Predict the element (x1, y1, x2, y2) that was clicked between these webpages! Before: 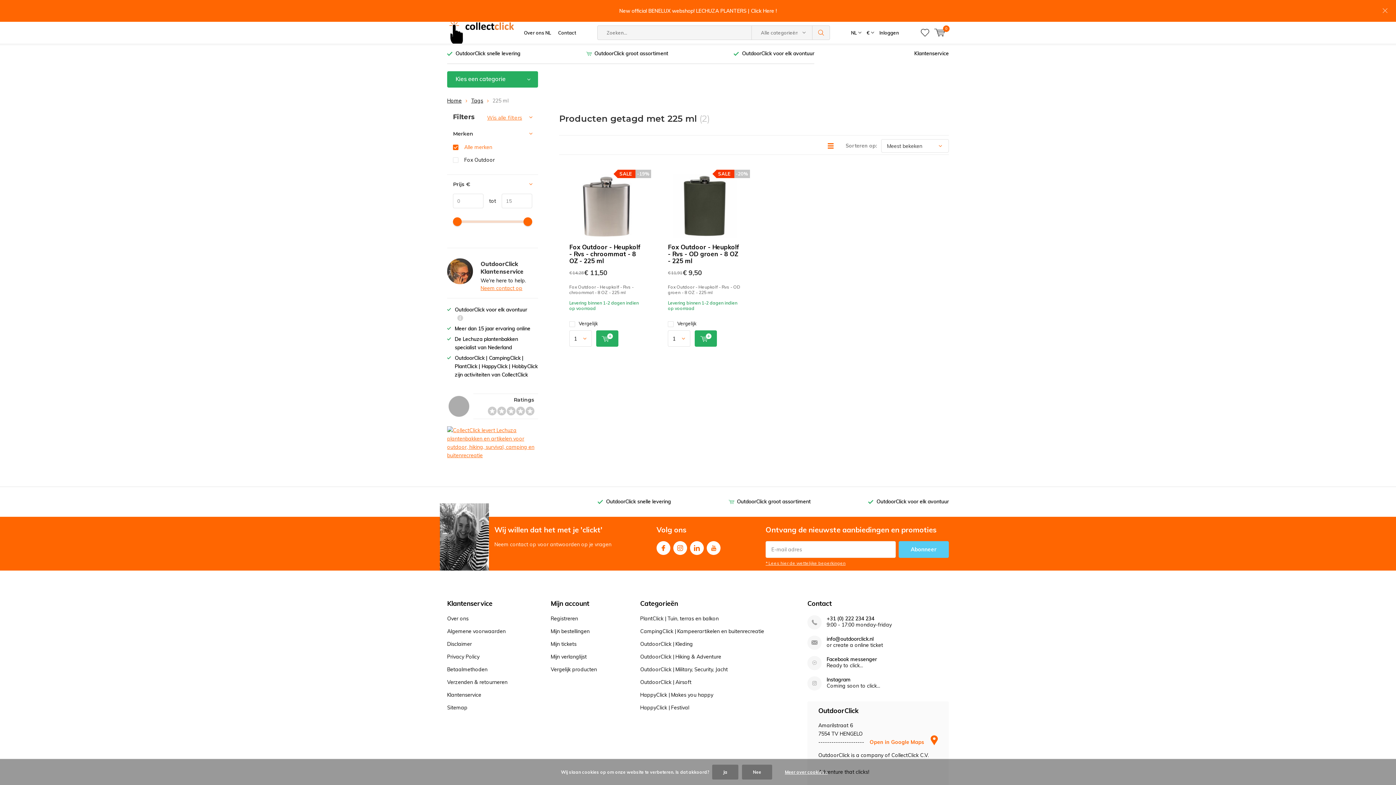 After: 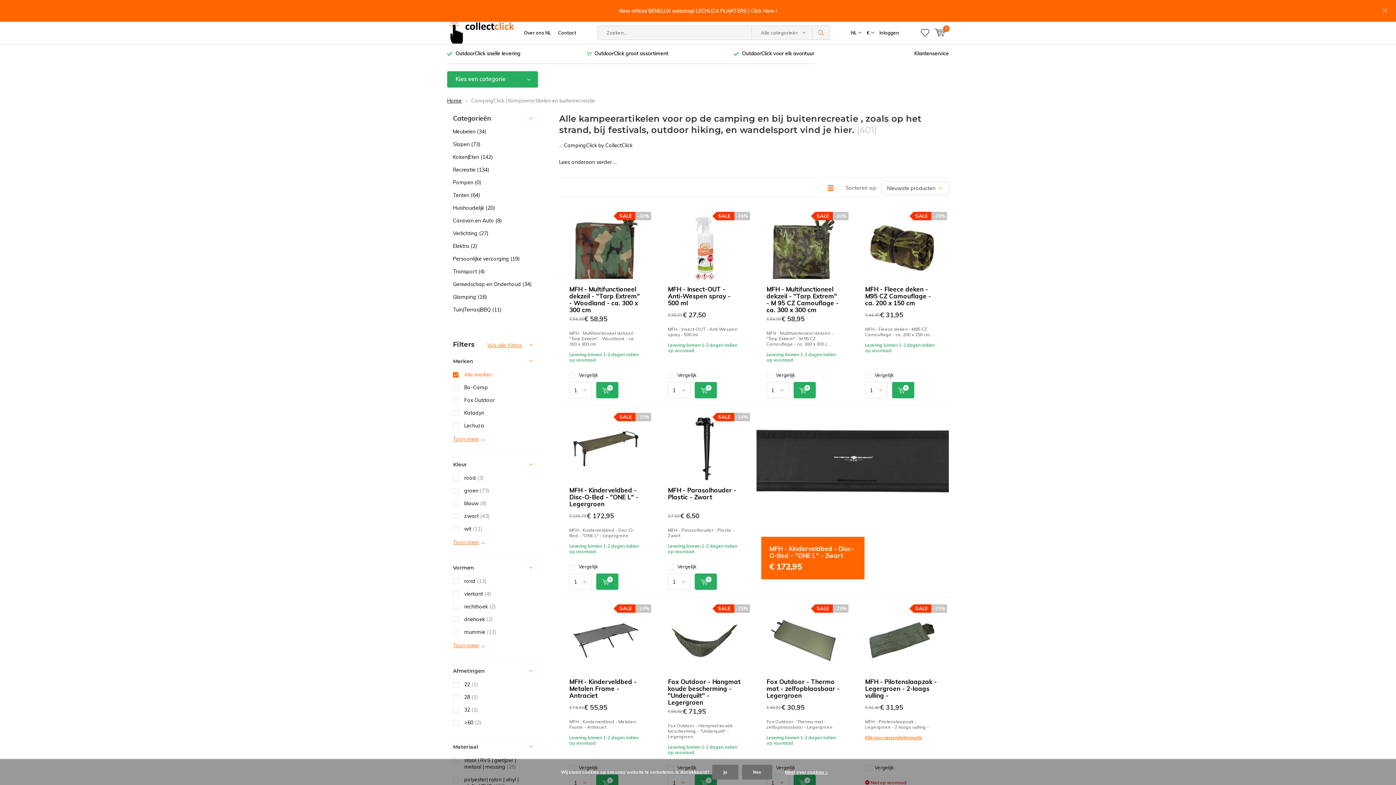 Action: bbox: (640, 628, 764, 634) label: CampingClick | Kampeerartikelen en buitenrecreatie